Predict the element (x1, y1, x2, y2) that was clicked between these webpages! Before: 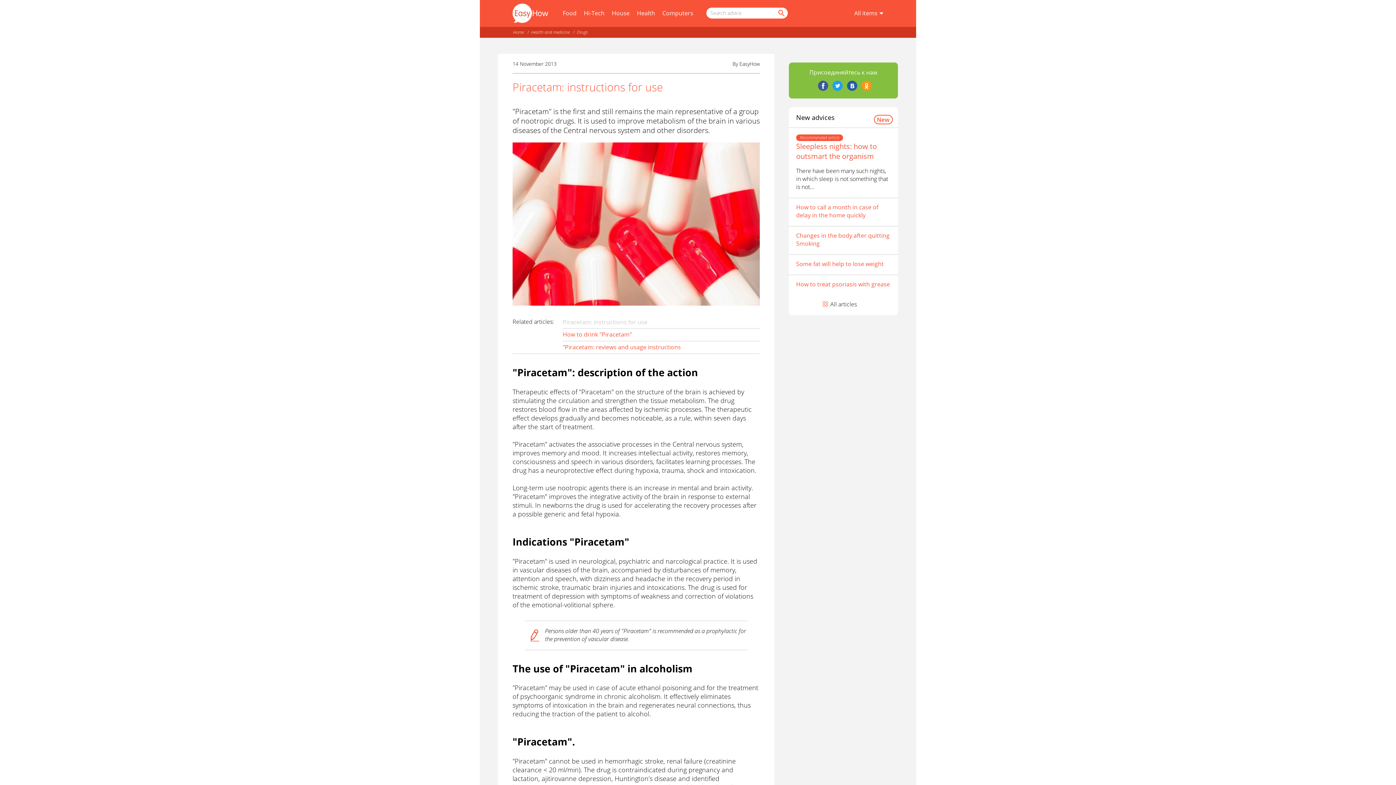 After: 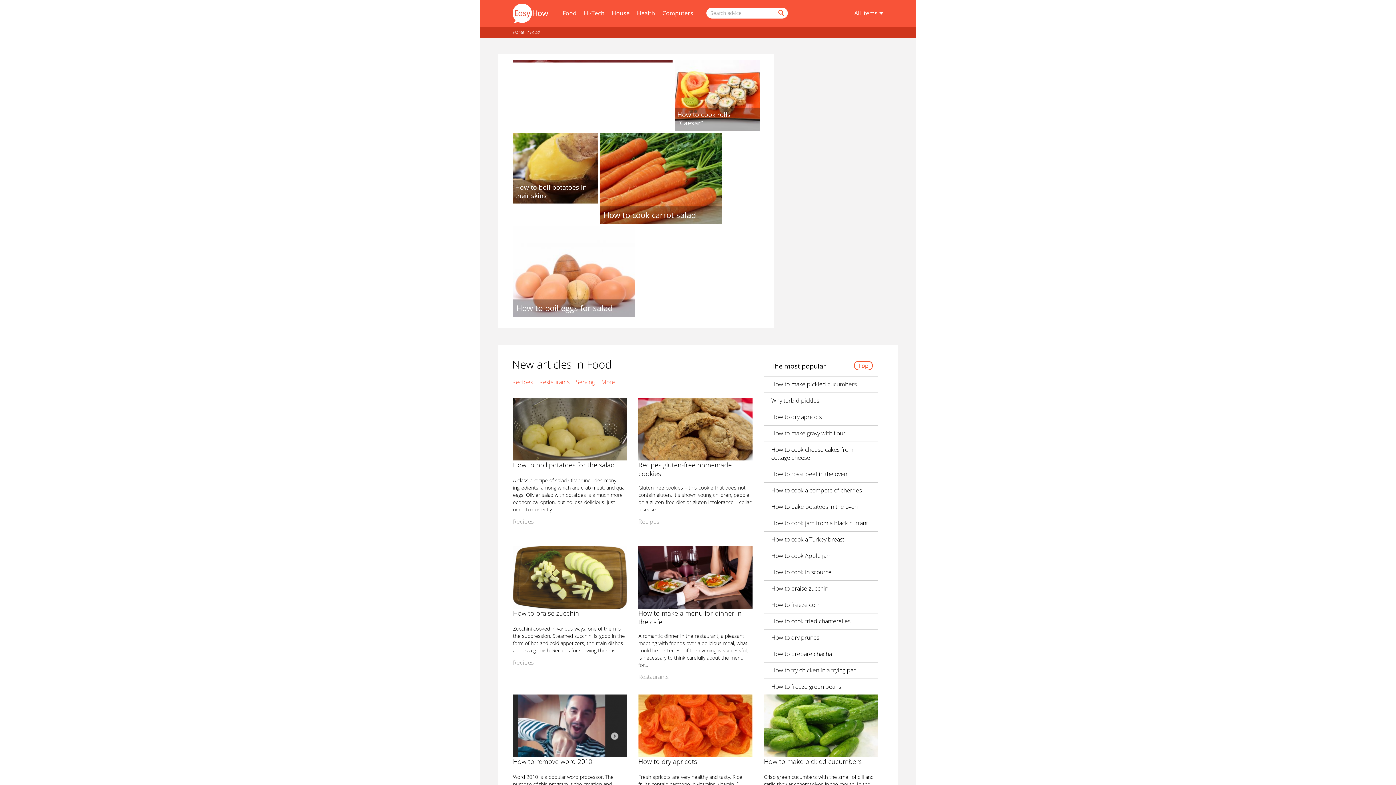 Action: label: Food bbox: (562, 9, 576, 17)